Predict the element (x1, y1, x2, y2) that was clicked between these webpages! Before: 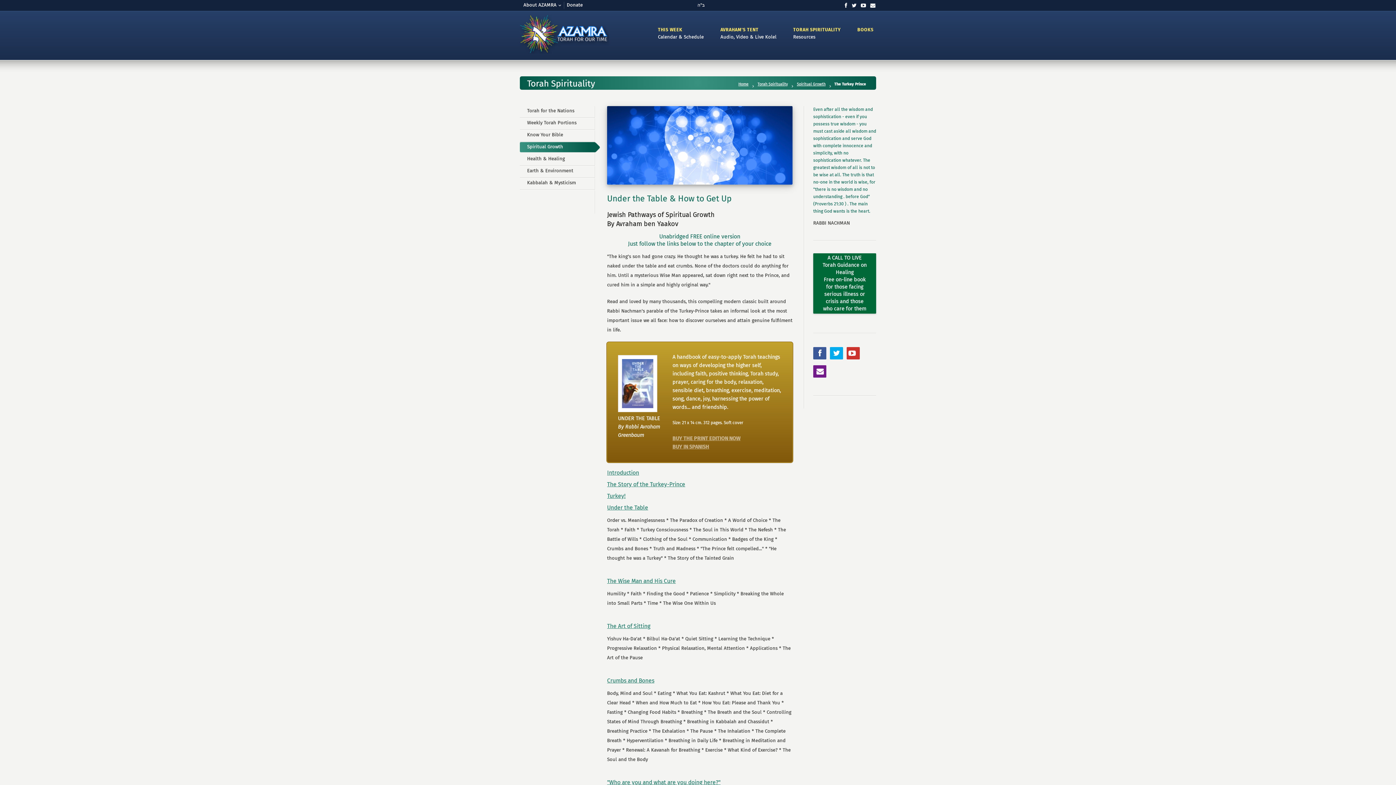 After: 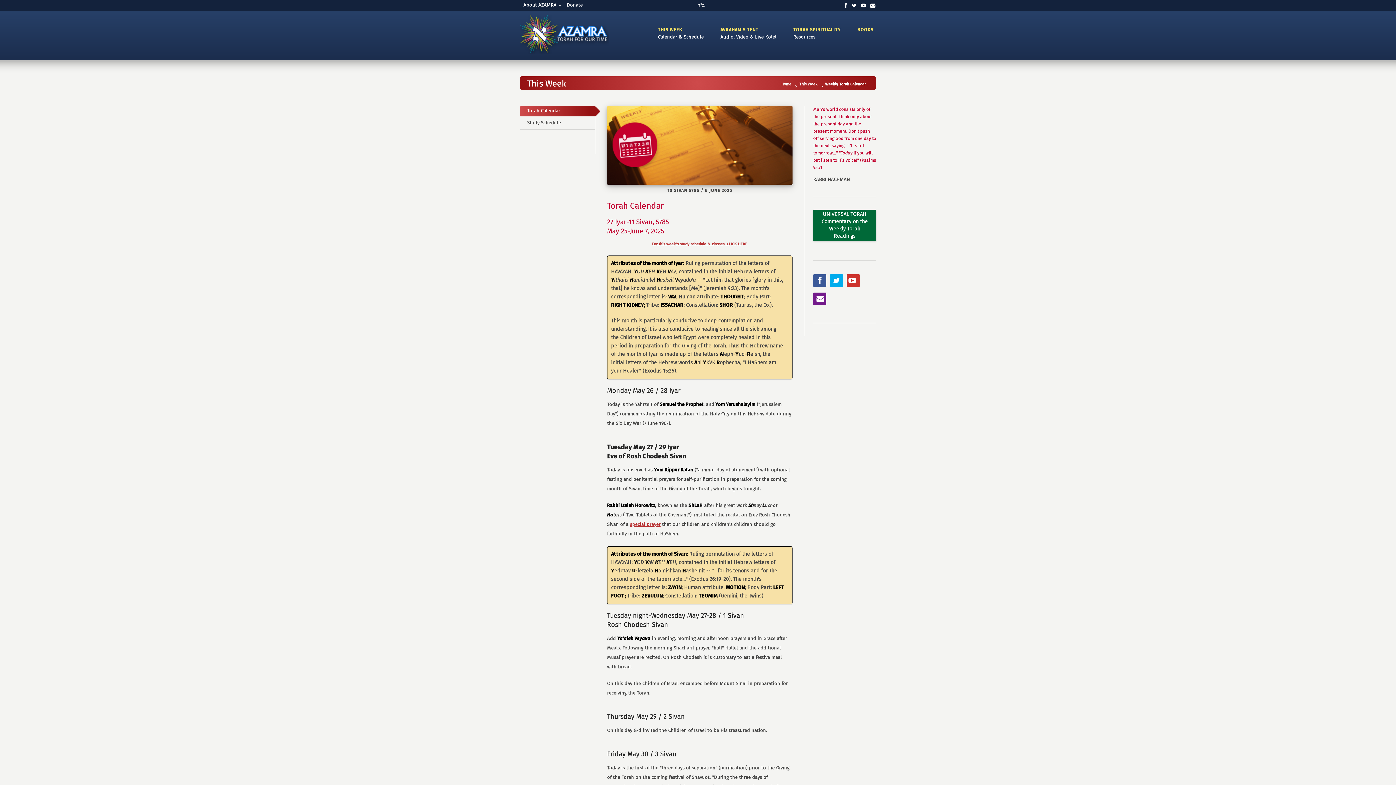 Action: label: THIS WEEK
Calendar & Schedule bbox: (658, 26, 703, 41)